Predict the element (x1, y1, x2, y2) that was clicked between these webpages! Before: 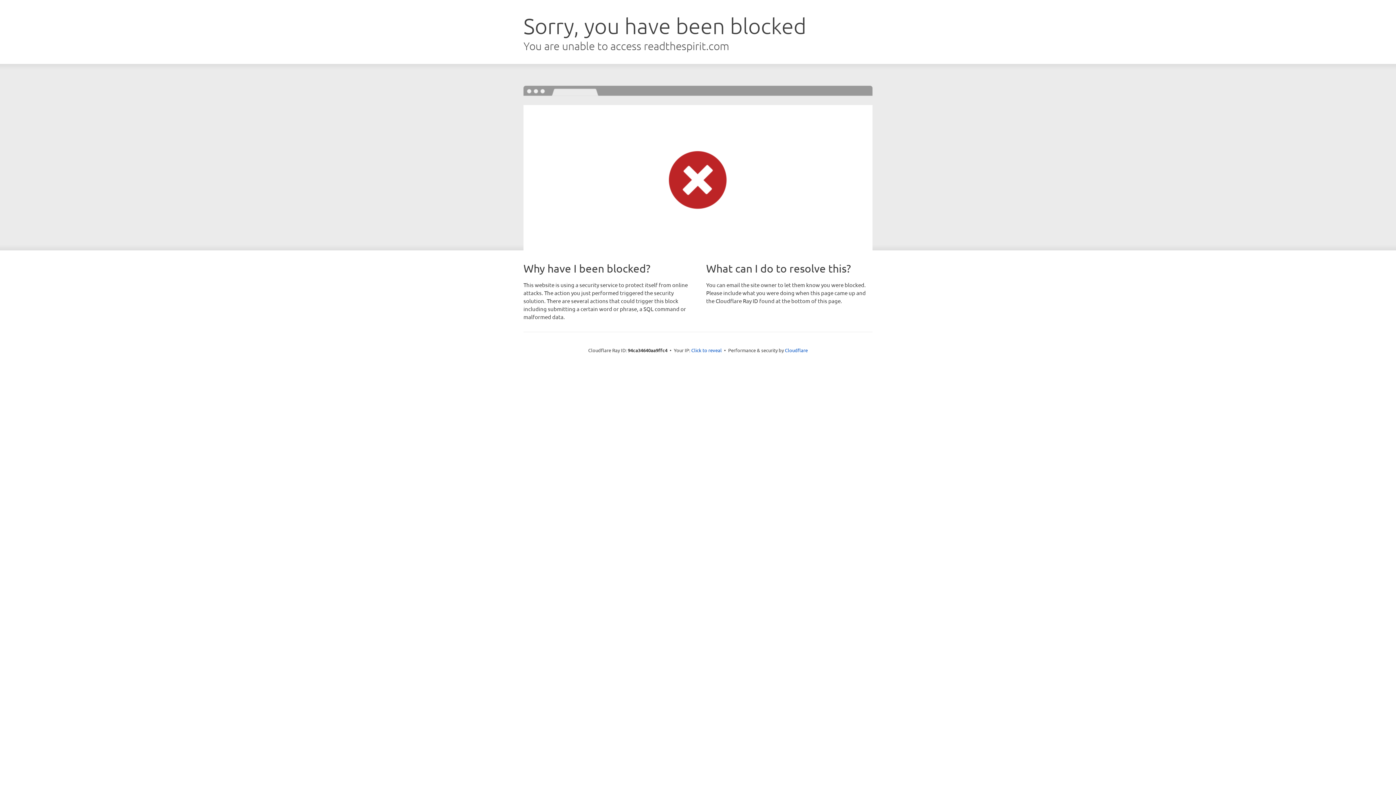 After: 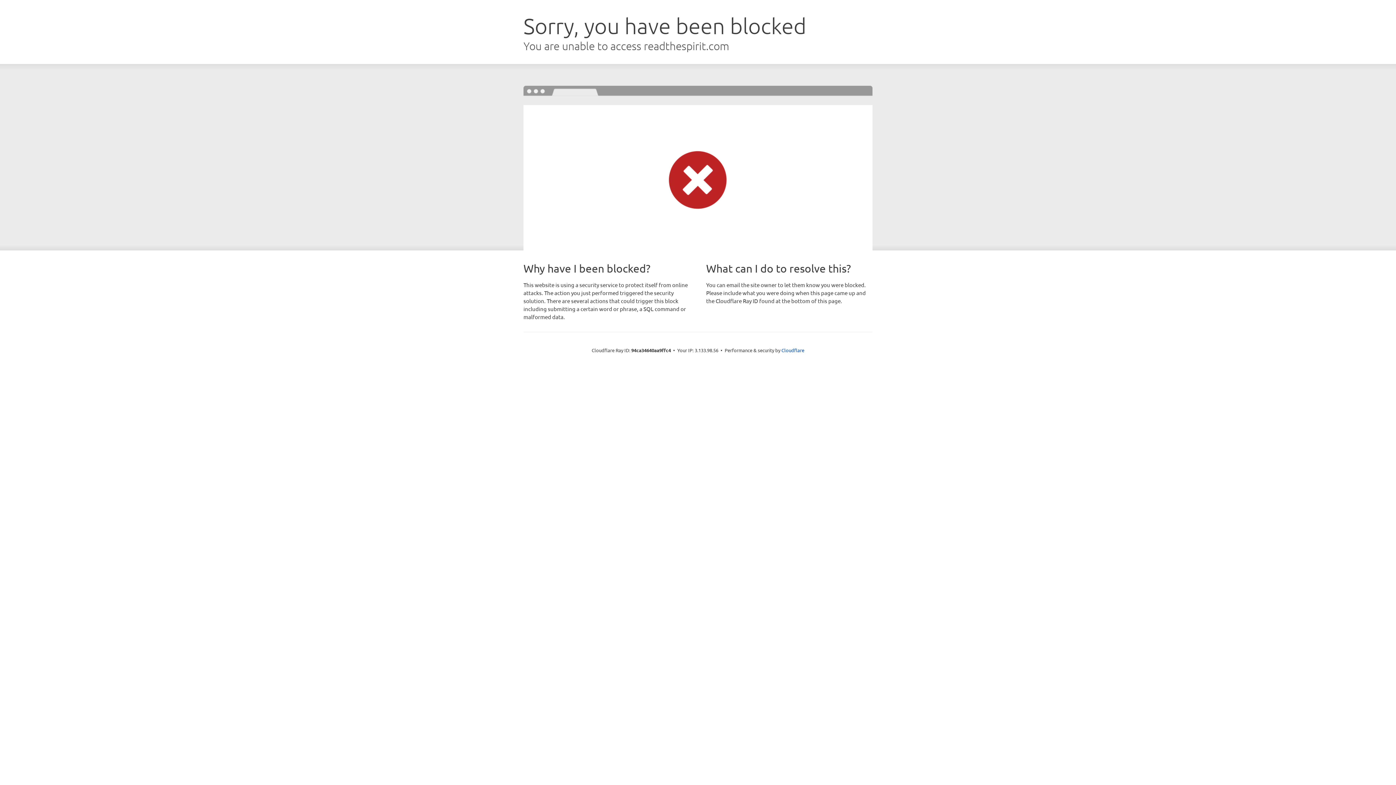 Action: bbox: (691, 346, 722, 353) label: Click to reveal